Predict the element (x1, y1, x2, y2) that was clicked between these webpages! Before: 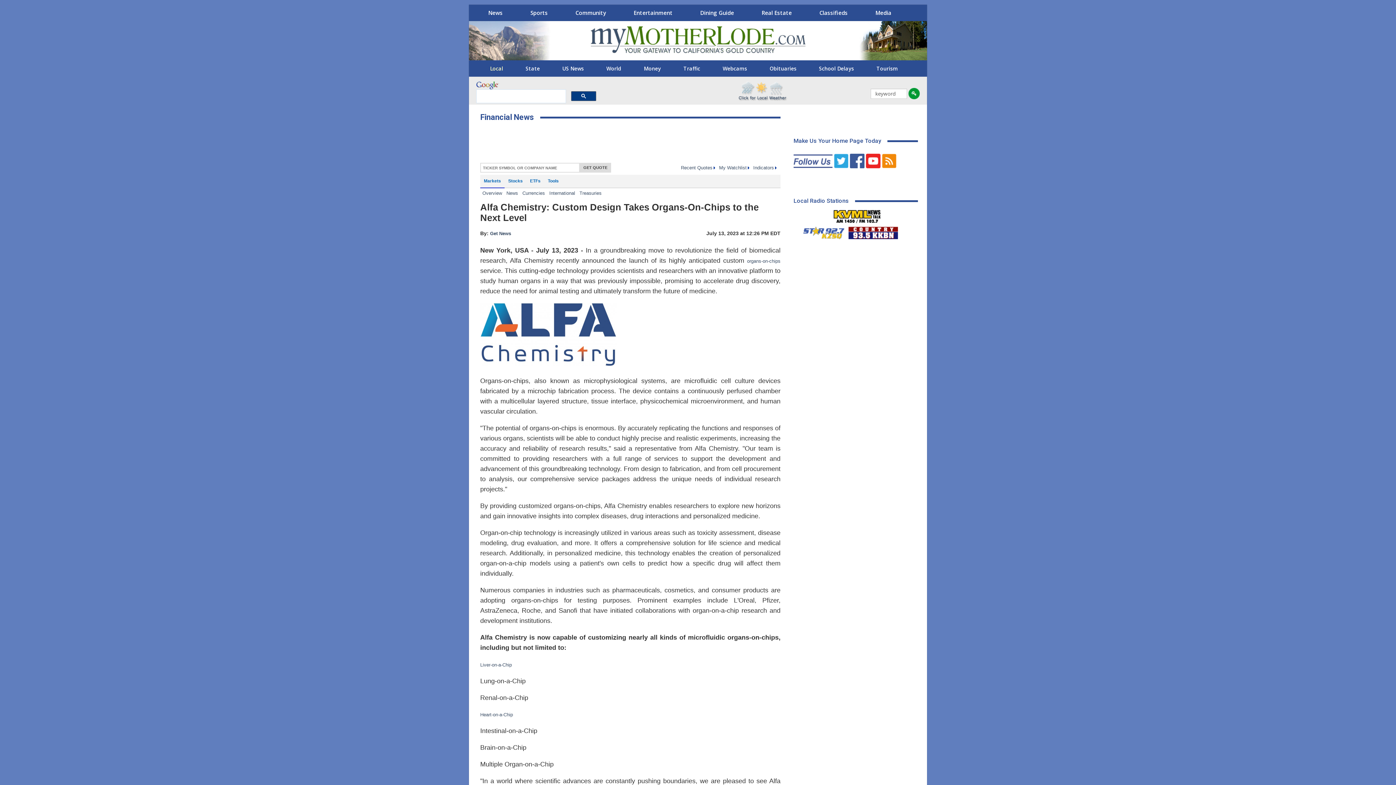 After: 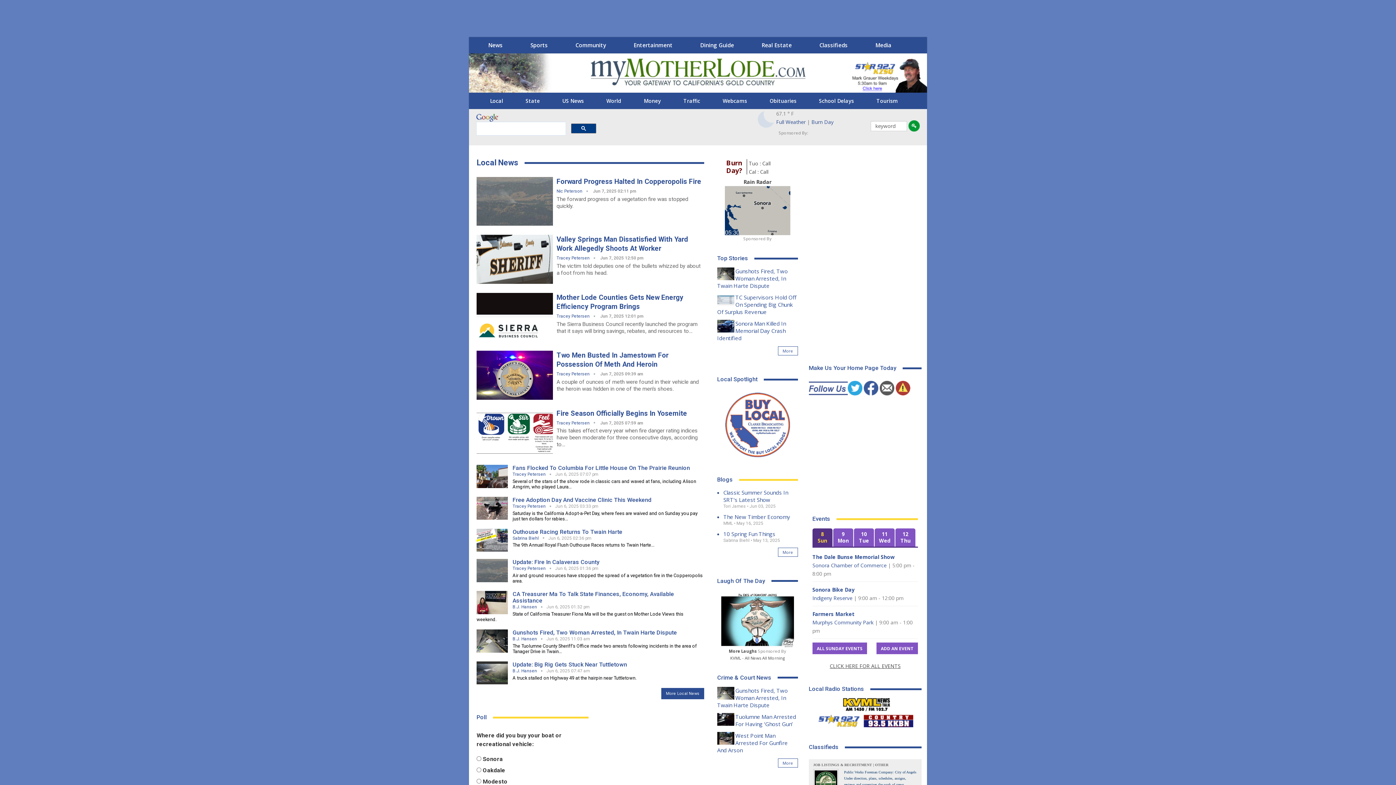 Action: bbox: (589, 23, 807, 48)